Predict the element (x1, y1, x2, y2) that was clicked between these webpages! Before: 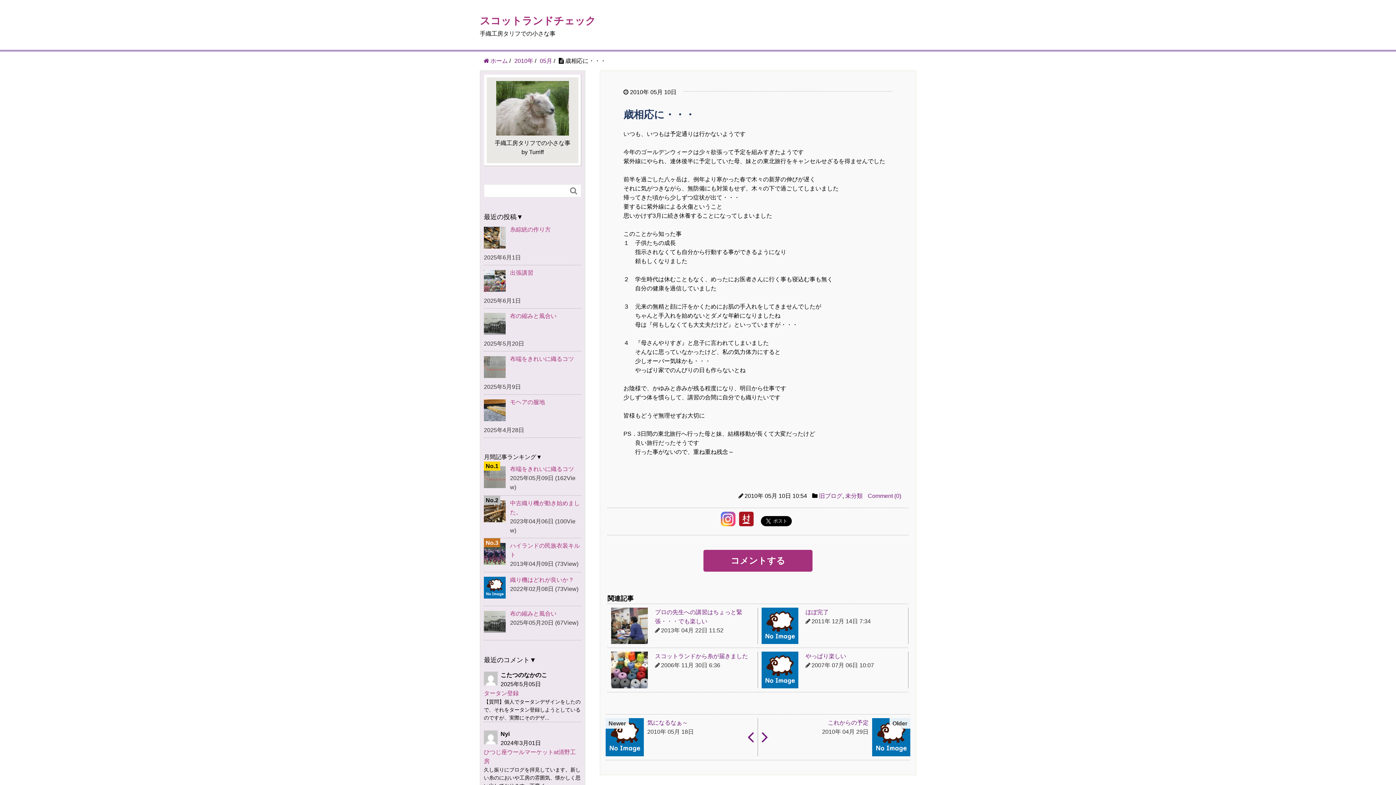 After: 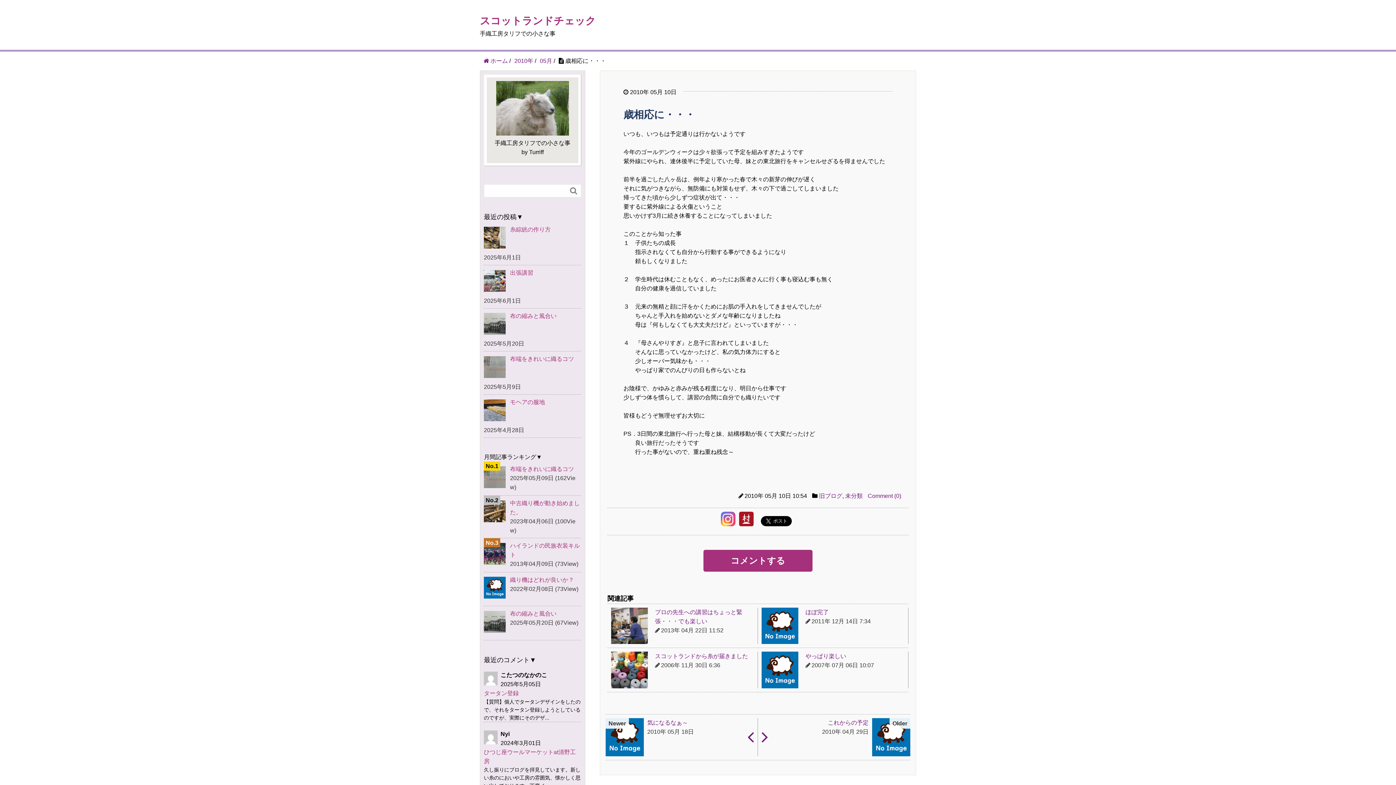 Action: bbox: (739, 515, 753, 521)